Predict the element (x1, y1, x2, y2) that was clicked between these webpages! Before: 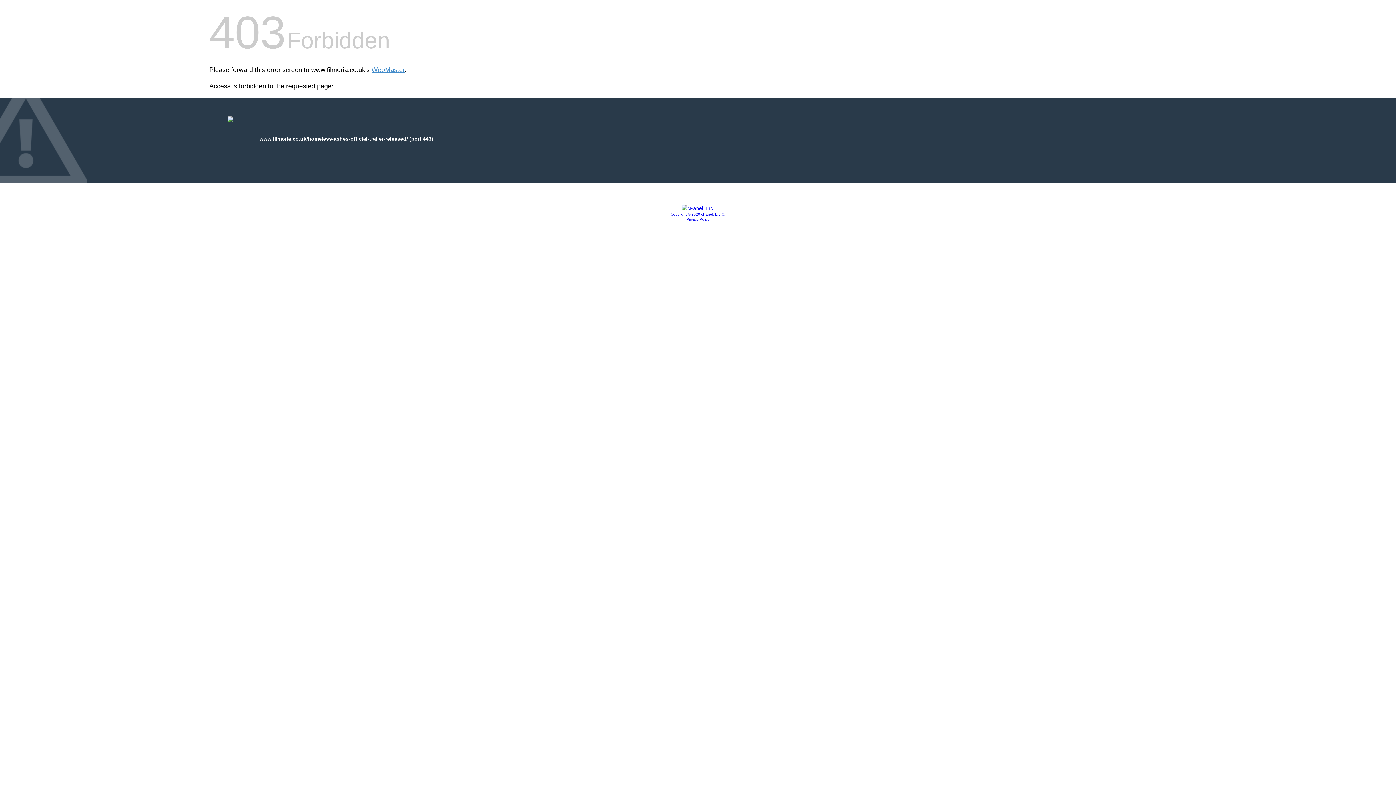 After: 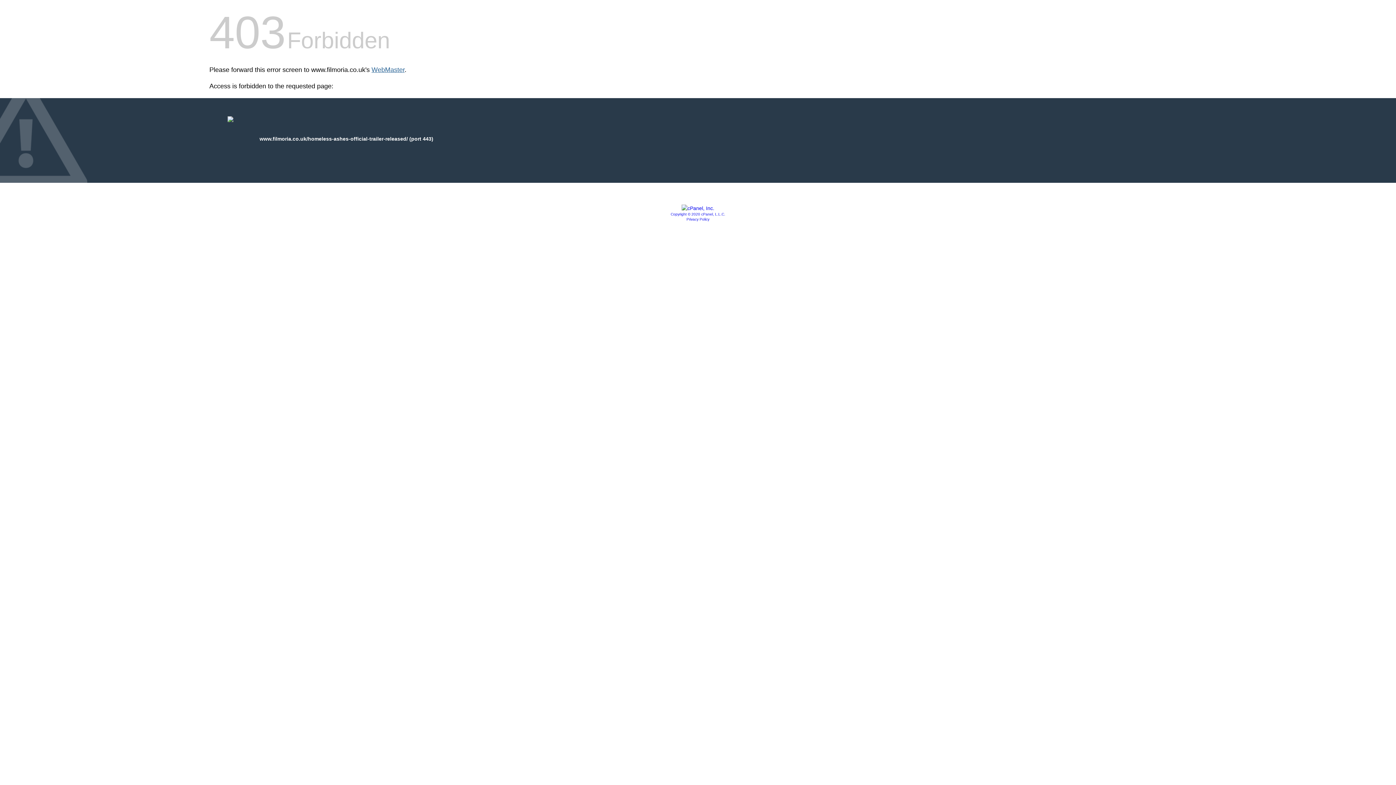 Action: bbox: (371, 66, 404, 73) label: WebMaster